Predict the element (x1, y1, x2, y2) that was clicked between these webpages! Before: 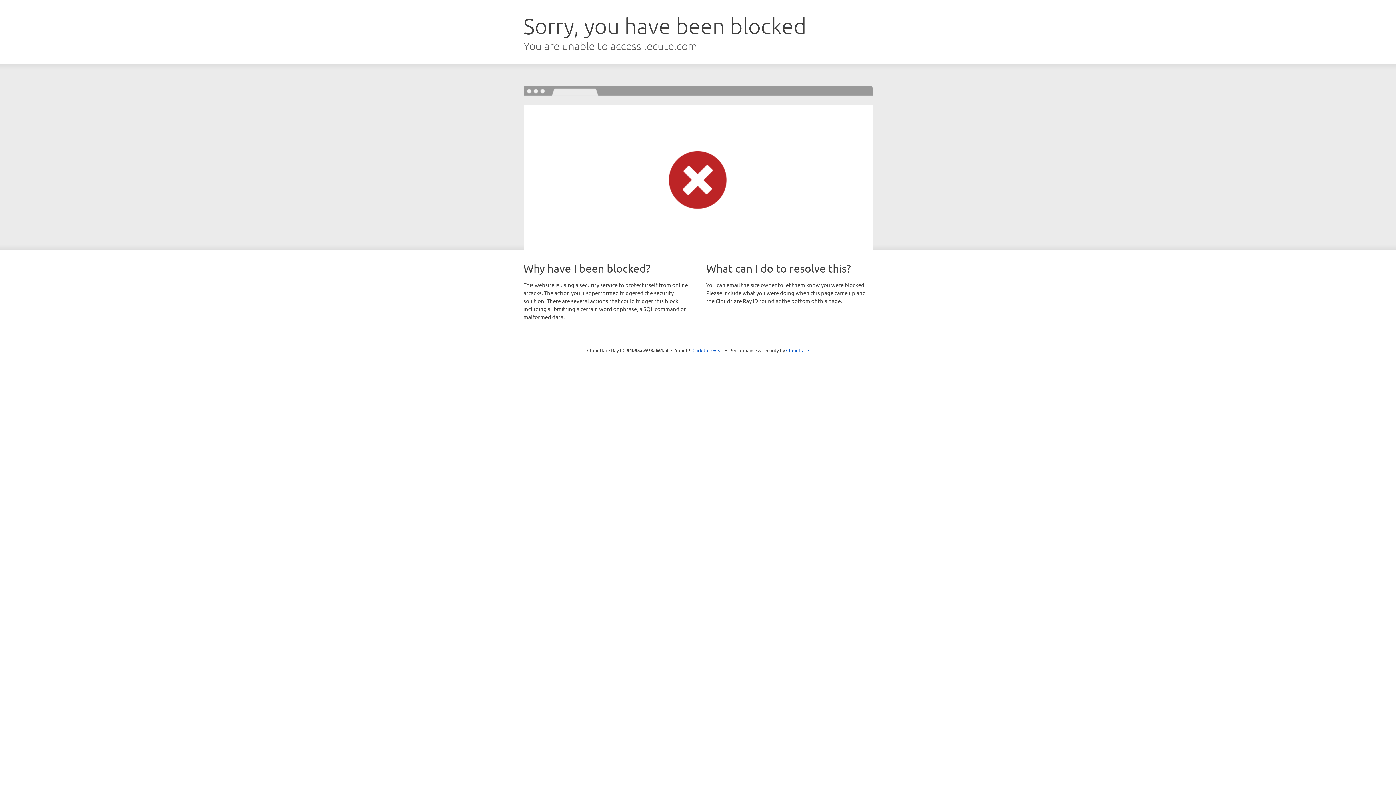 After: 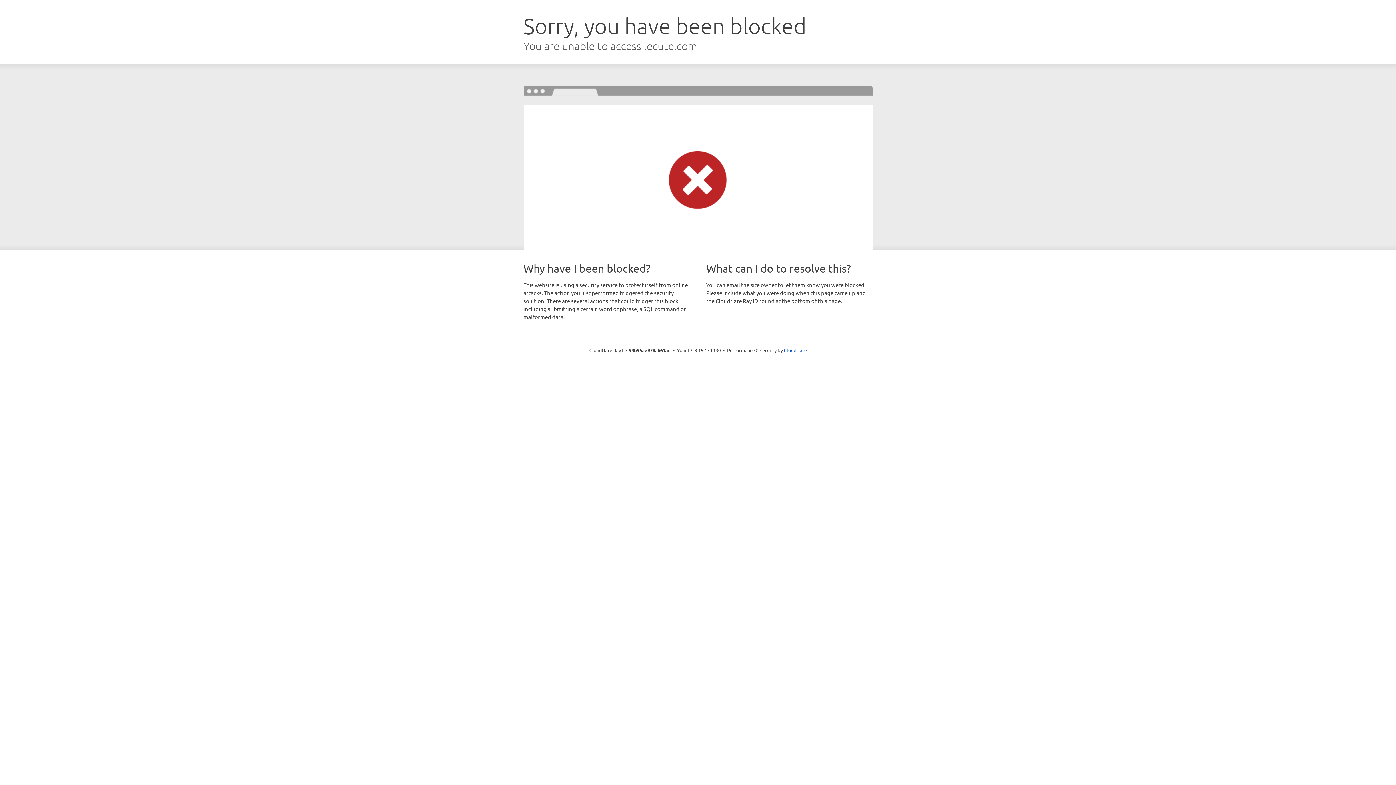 Action: bbox: (692, 346, 723, 353) label: Click to reveal